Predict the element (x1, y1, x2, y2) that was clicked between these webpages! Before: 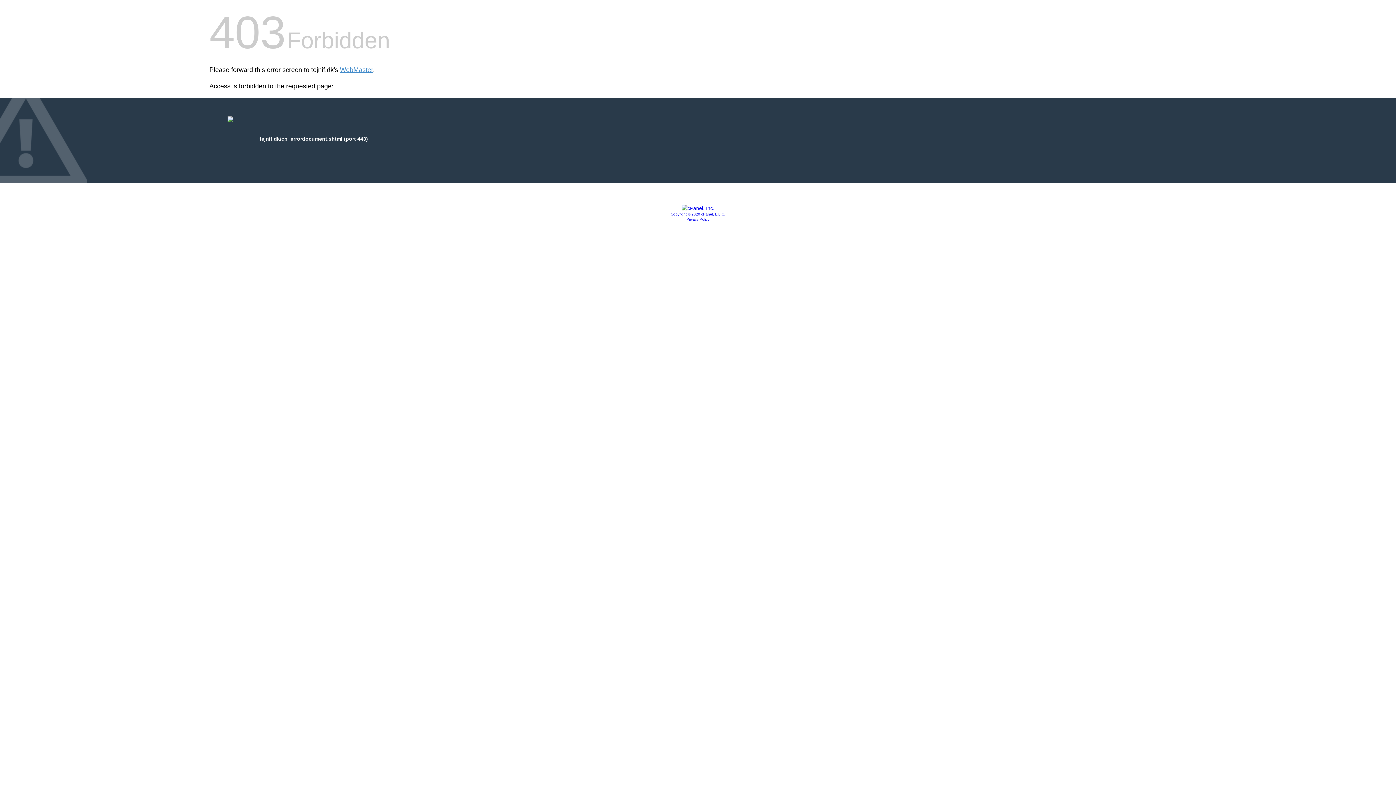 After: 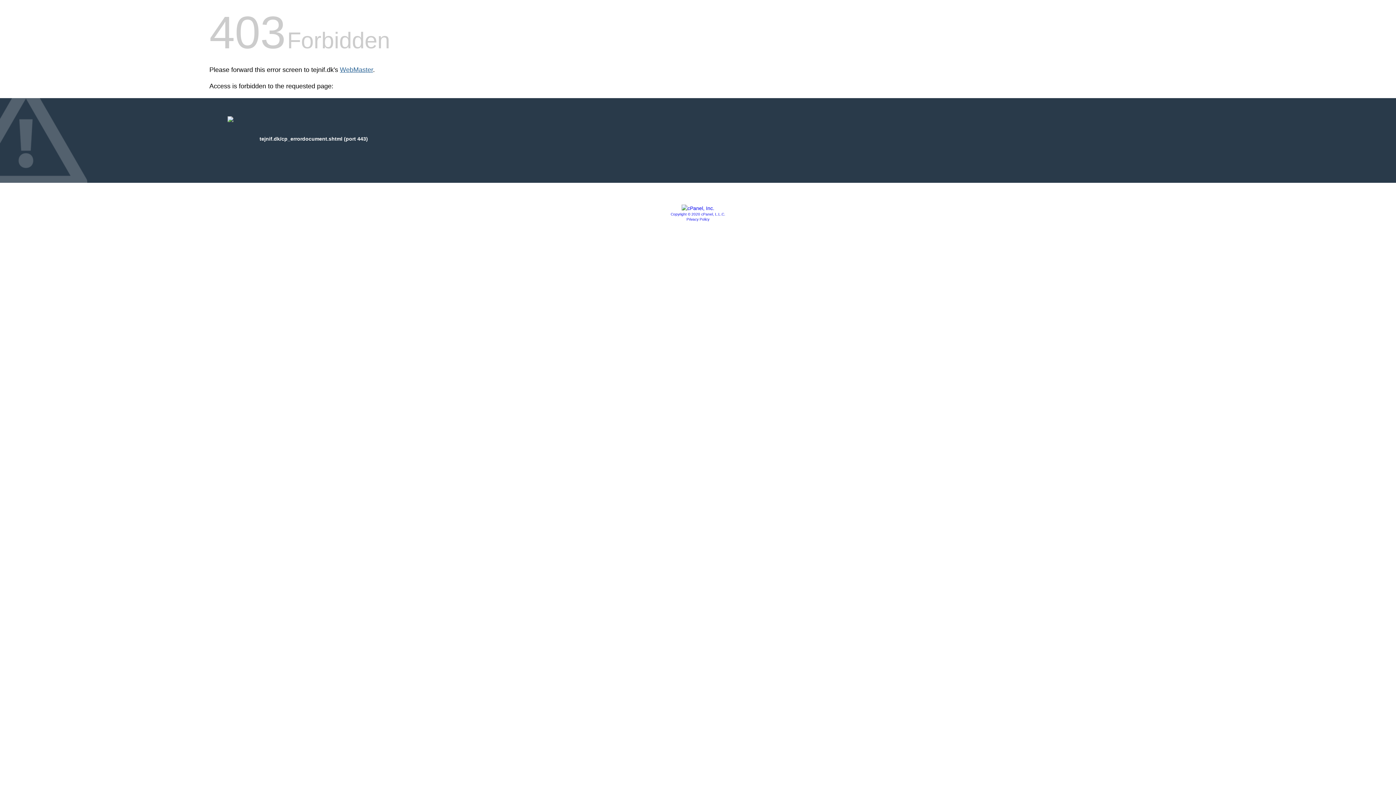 Action: bbox: (340, 66, 373, 73) label: WebMaster